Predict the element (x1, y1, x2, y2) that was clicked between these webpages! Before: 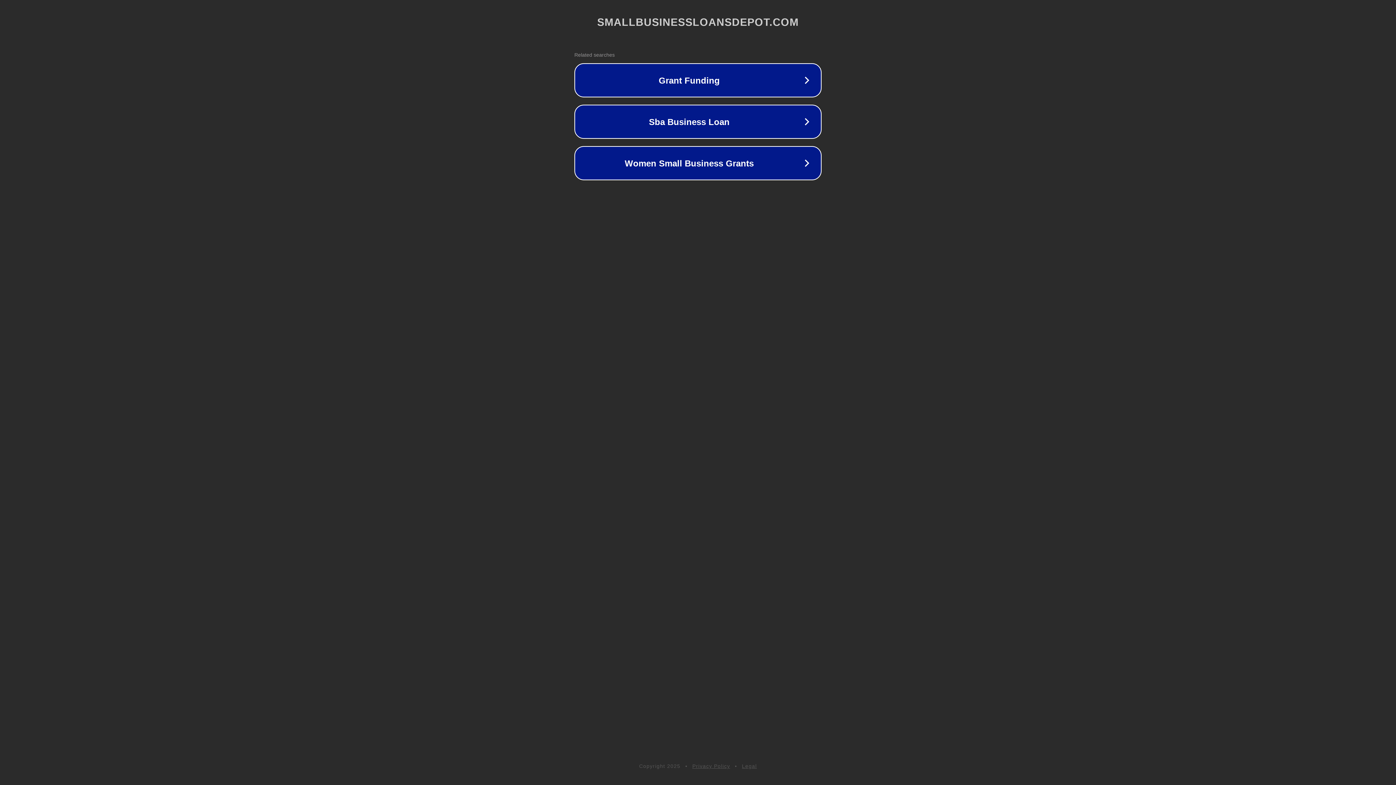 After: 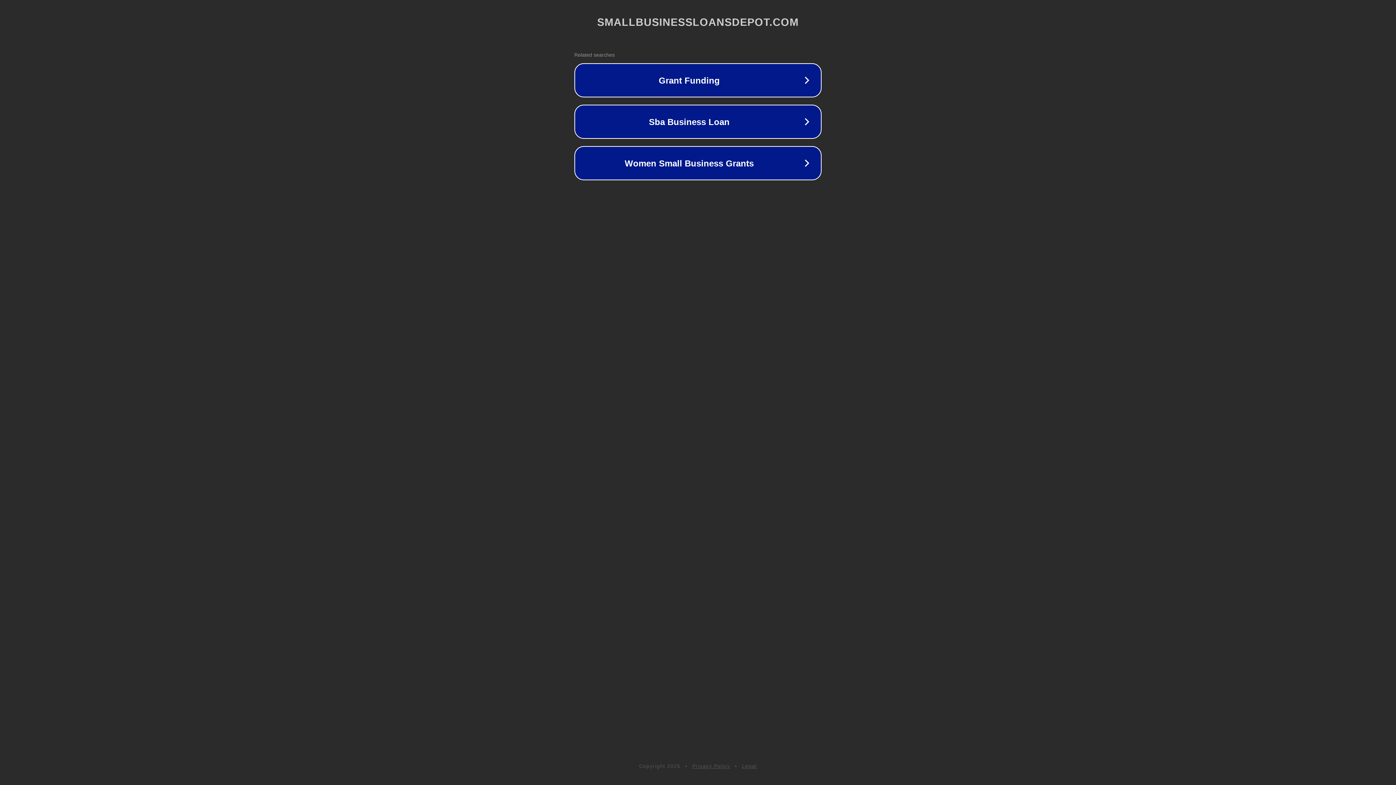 Action: label: Legal bbox: (742, 763, 757, 769)